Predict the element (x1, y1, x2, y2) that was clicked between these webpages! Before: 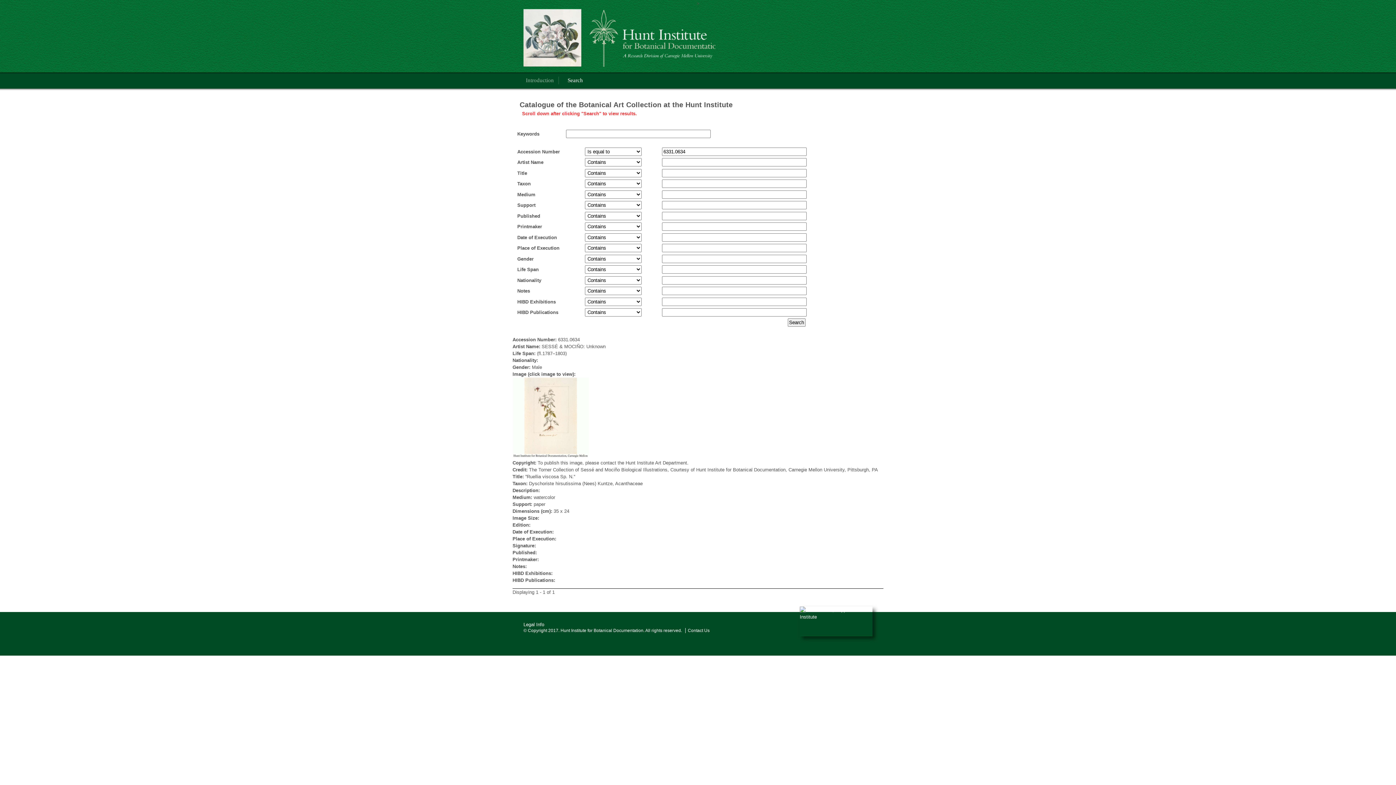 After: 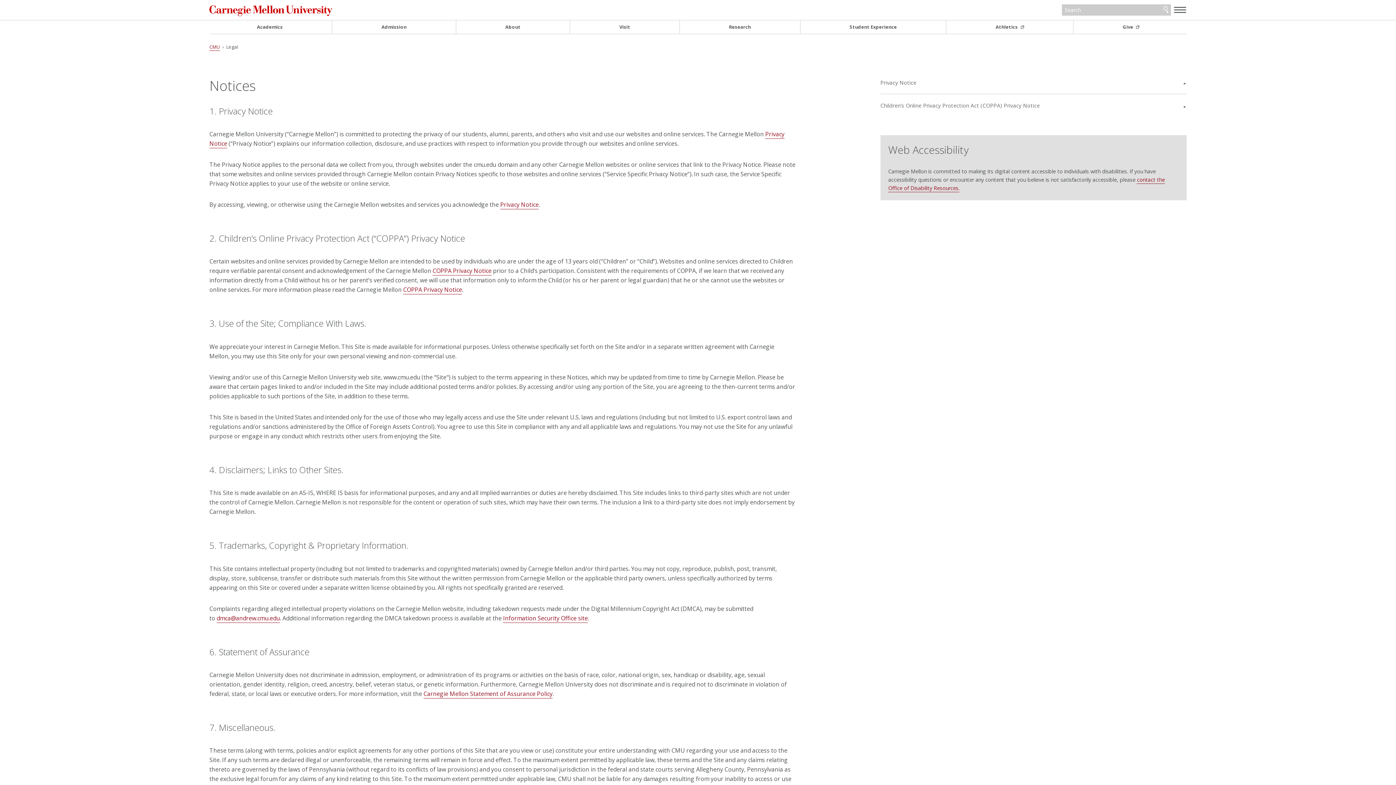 Action: label: Legal Info bbox: (523, 622, 544, 627)